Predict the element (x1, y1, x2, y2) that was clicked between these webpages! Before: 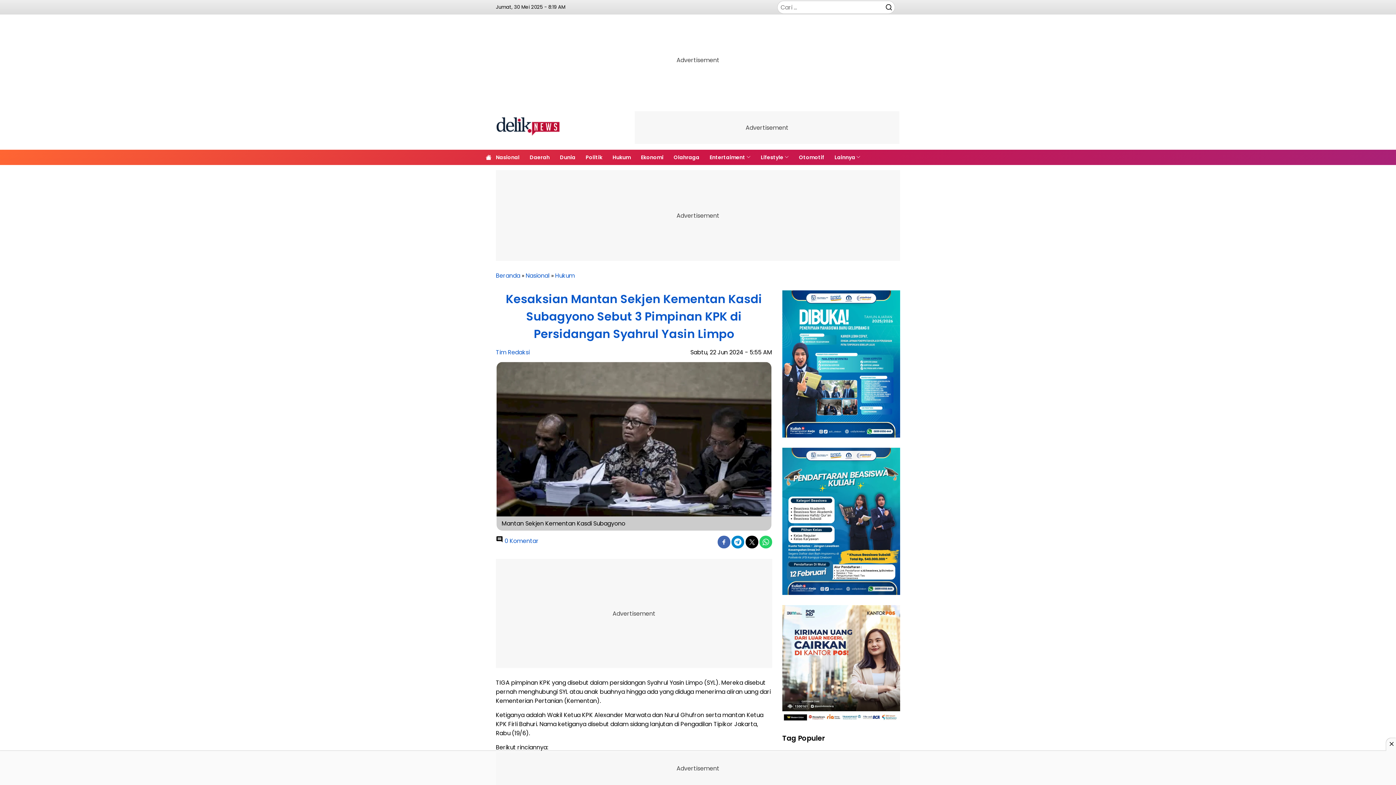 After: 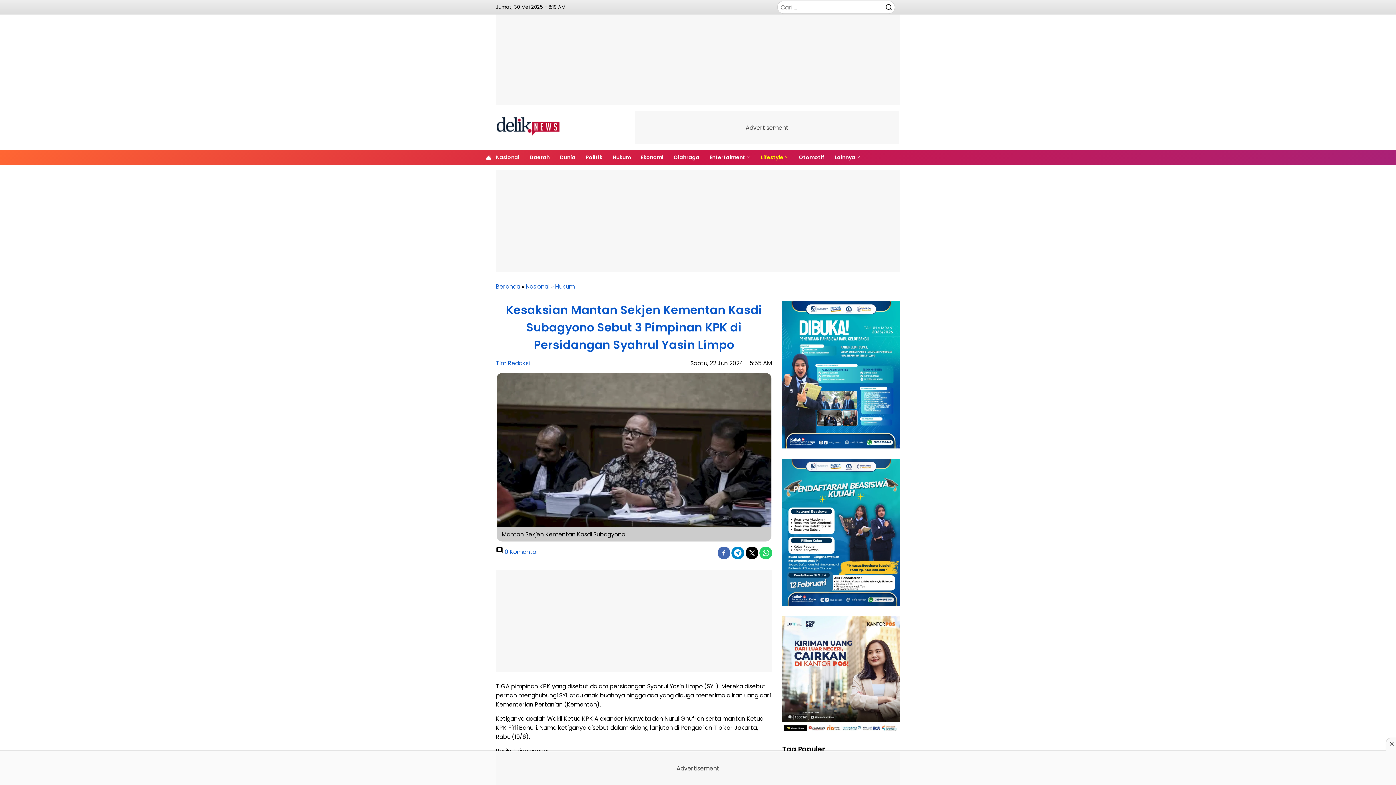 Action: bbox: (761, 149, 788, 165) label: Lifestyle